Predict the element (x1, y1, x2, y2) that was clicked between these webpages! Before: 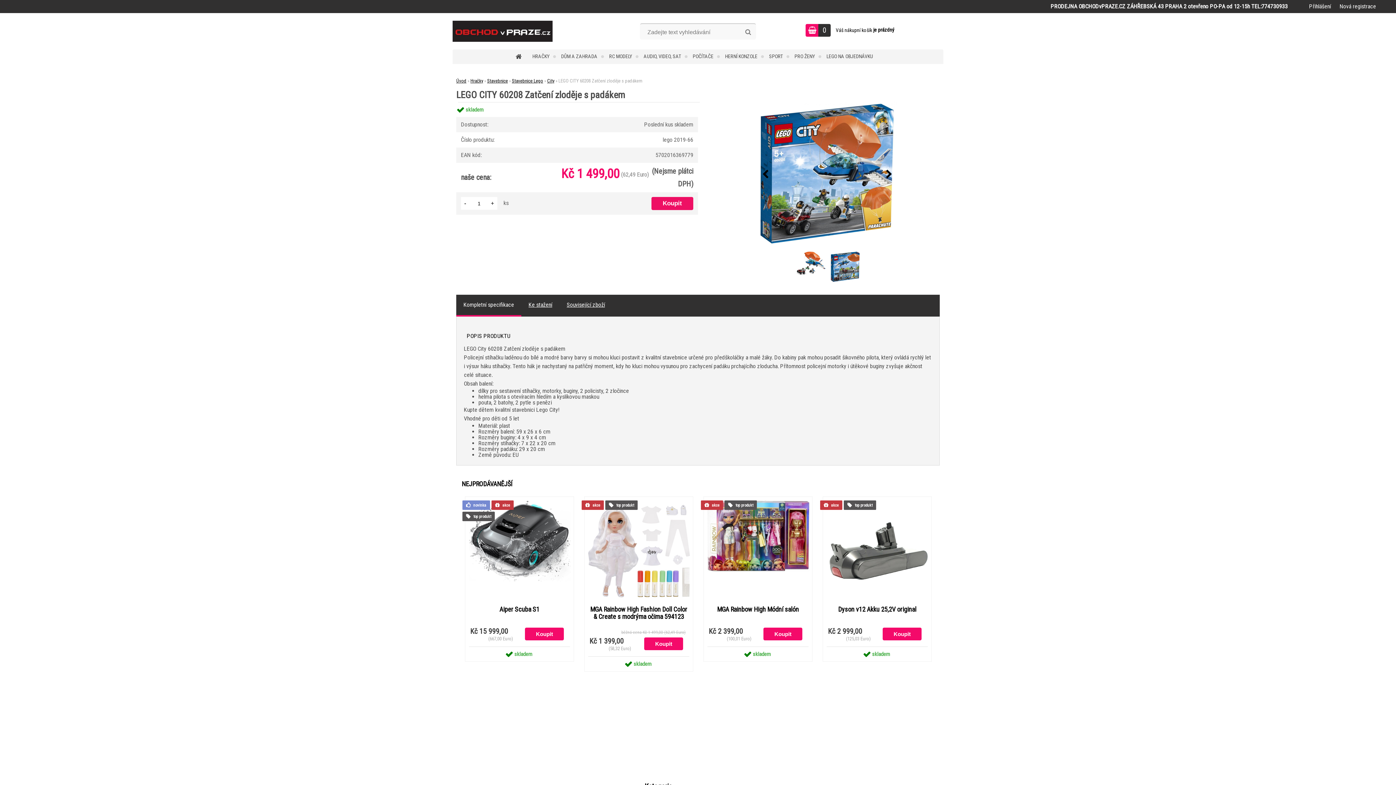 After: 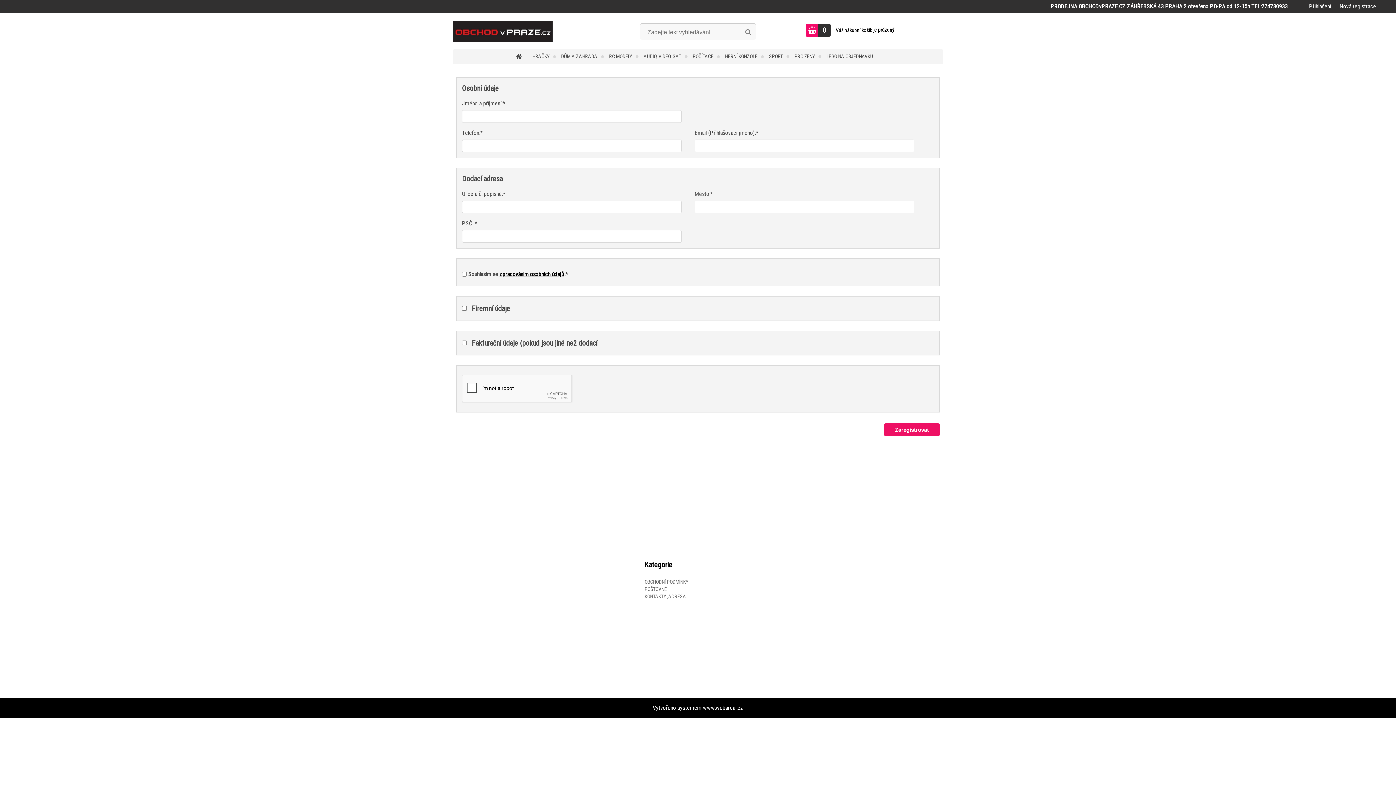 Action: label: Nová registrace bbox: (1340, 2, 1376, 9)